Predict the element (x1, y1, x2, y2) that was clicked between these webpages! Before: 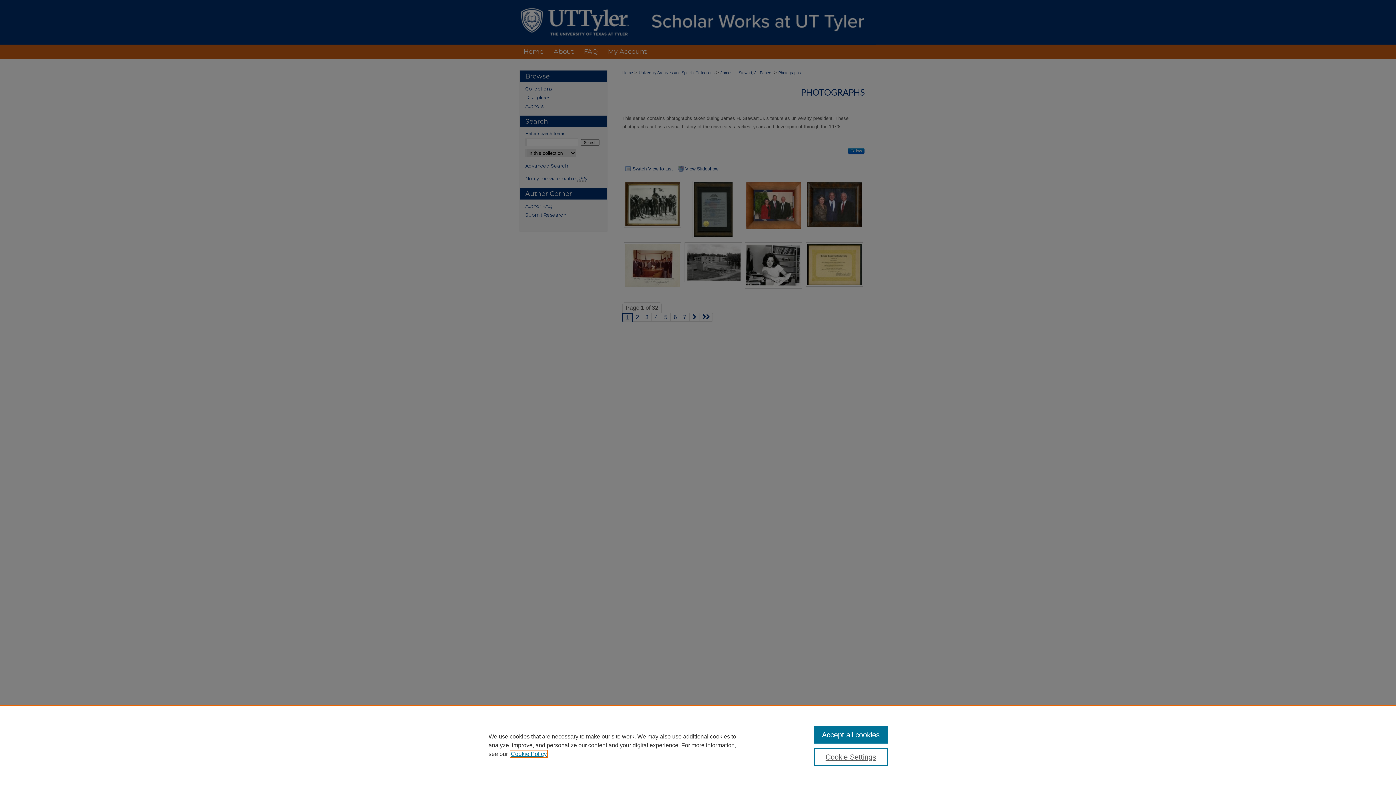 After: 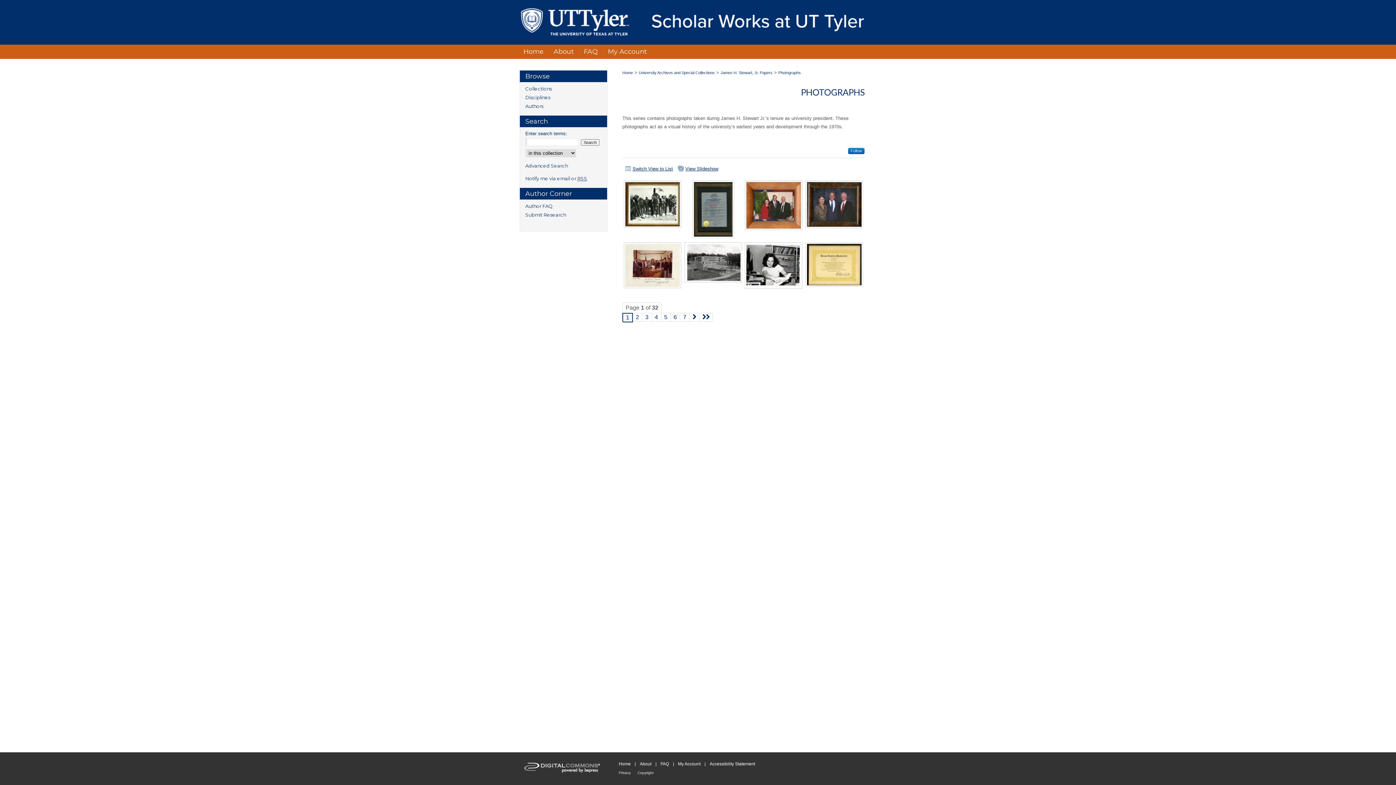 Action: label: Accept all cookies bbox: (814, 726, 887, 744)